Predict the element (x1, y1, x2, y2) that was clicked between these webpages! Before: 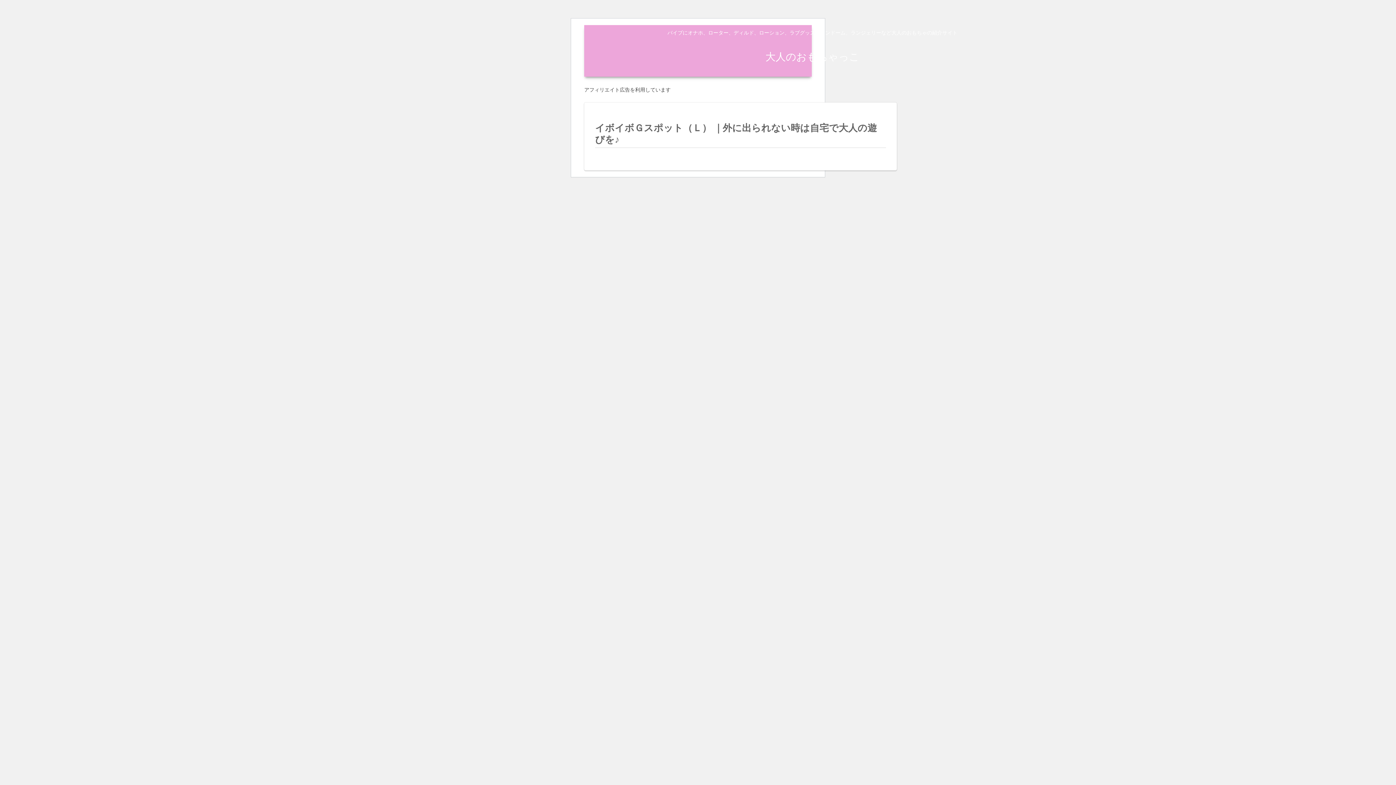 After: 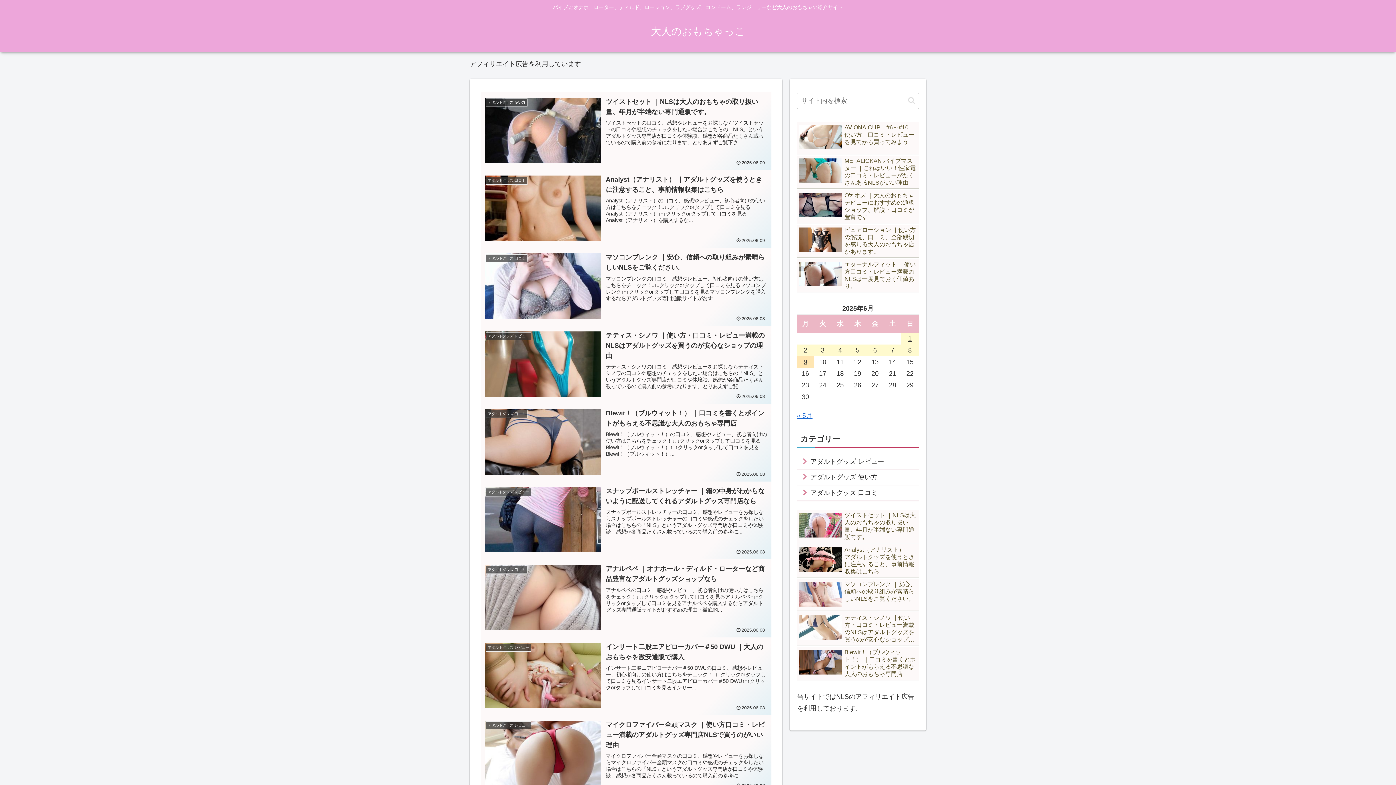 Action: bbox: (759, 53, 866, 61) label: 大人のおもちゃっこ